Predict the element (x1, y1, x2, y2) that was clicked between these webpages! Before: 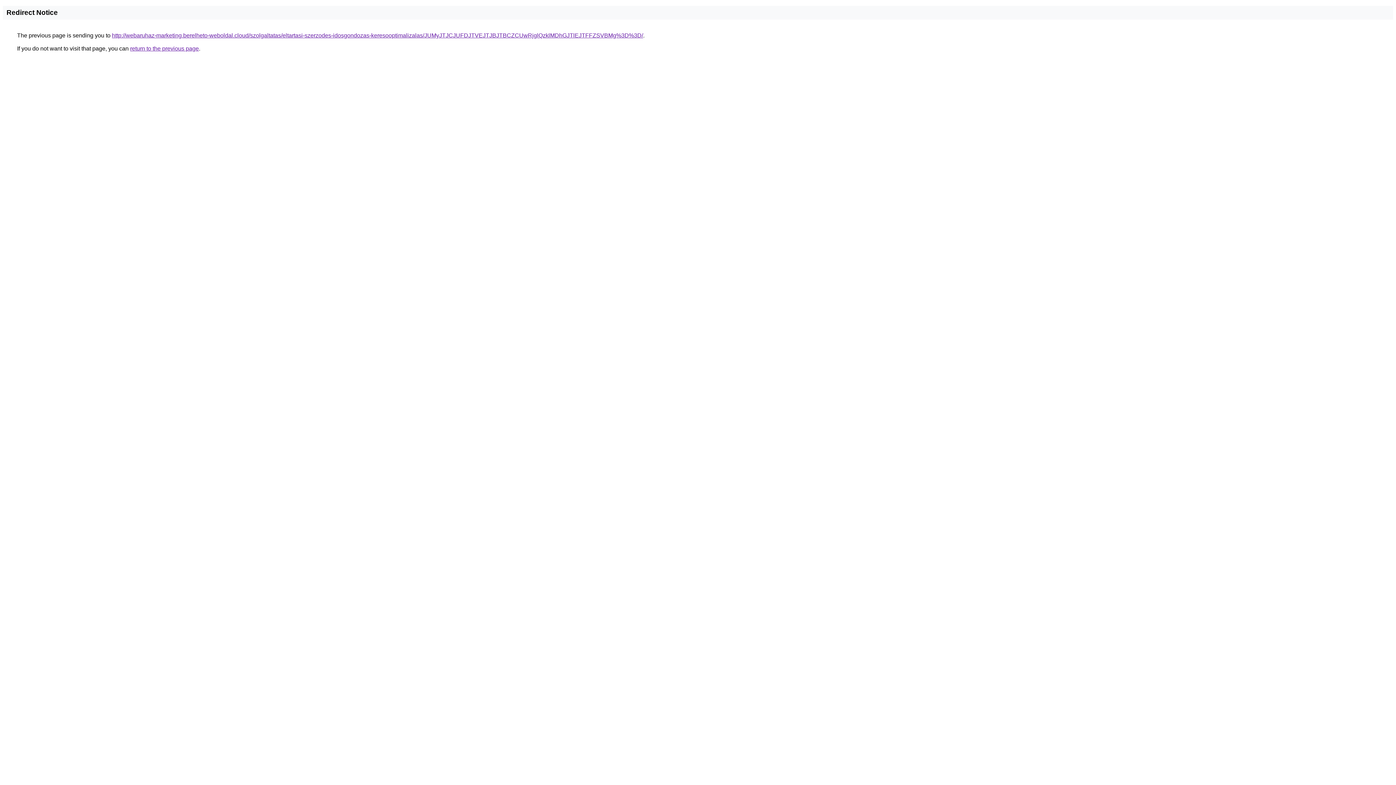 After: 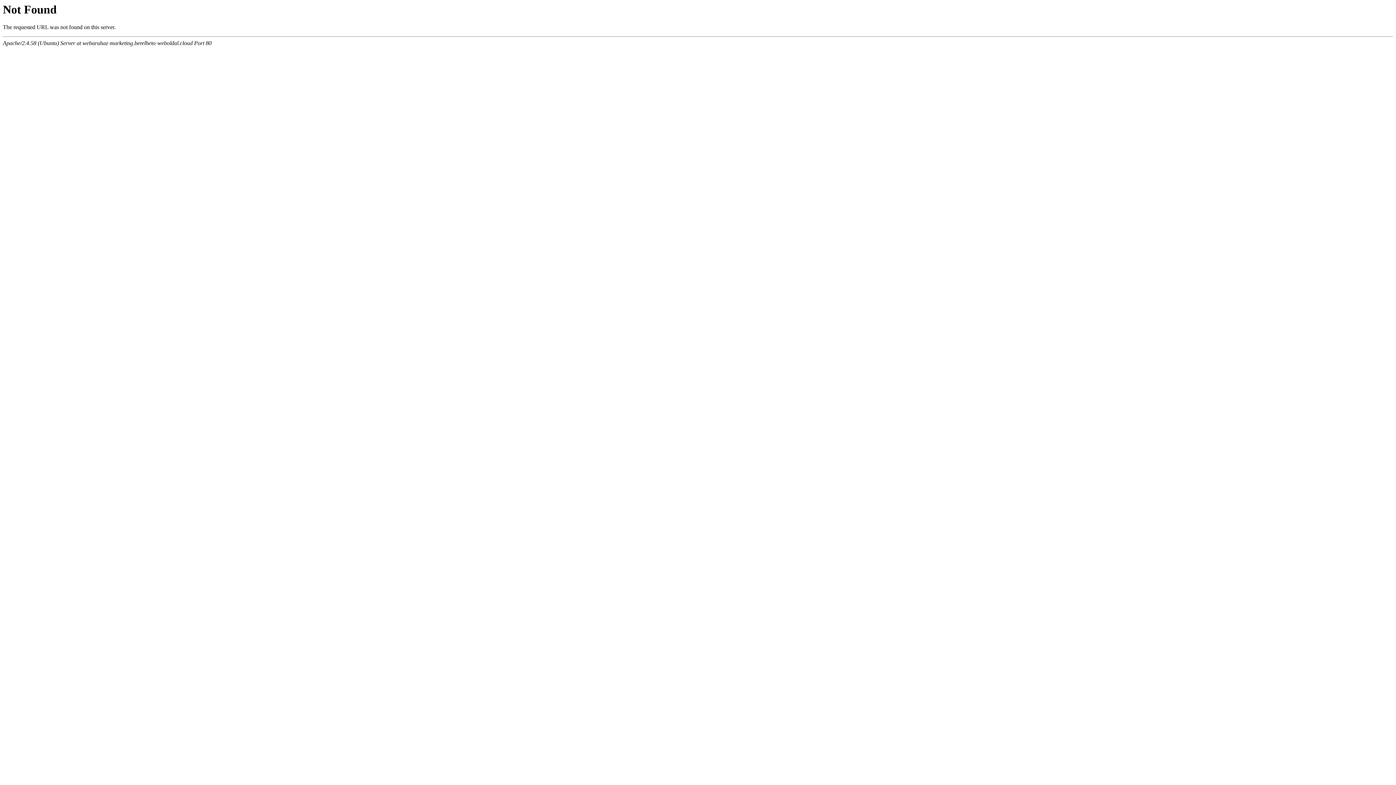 Action: label: http://webaruhaz-marketing.berelheto-weboldal.cloud/szolgaltatas/eltartasi-szerzodes-idosgondozas-keresooptimalizalas/JUMyJTJCJUFDJTVEJTJBJTBCZCUwRjglQzklMDhGJTlEJTFFZSVBMg%3D%3D/ bbox: (112, 32, 643, 38)